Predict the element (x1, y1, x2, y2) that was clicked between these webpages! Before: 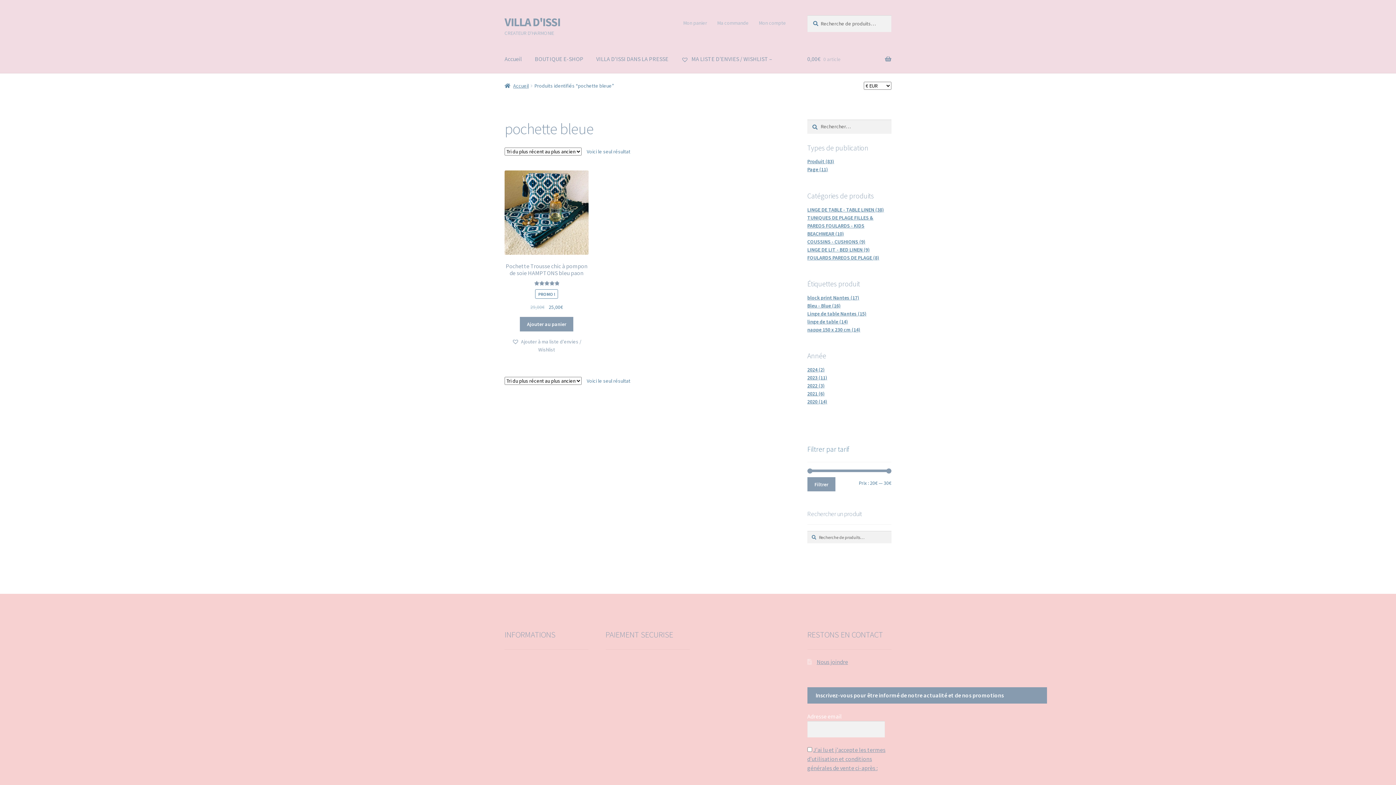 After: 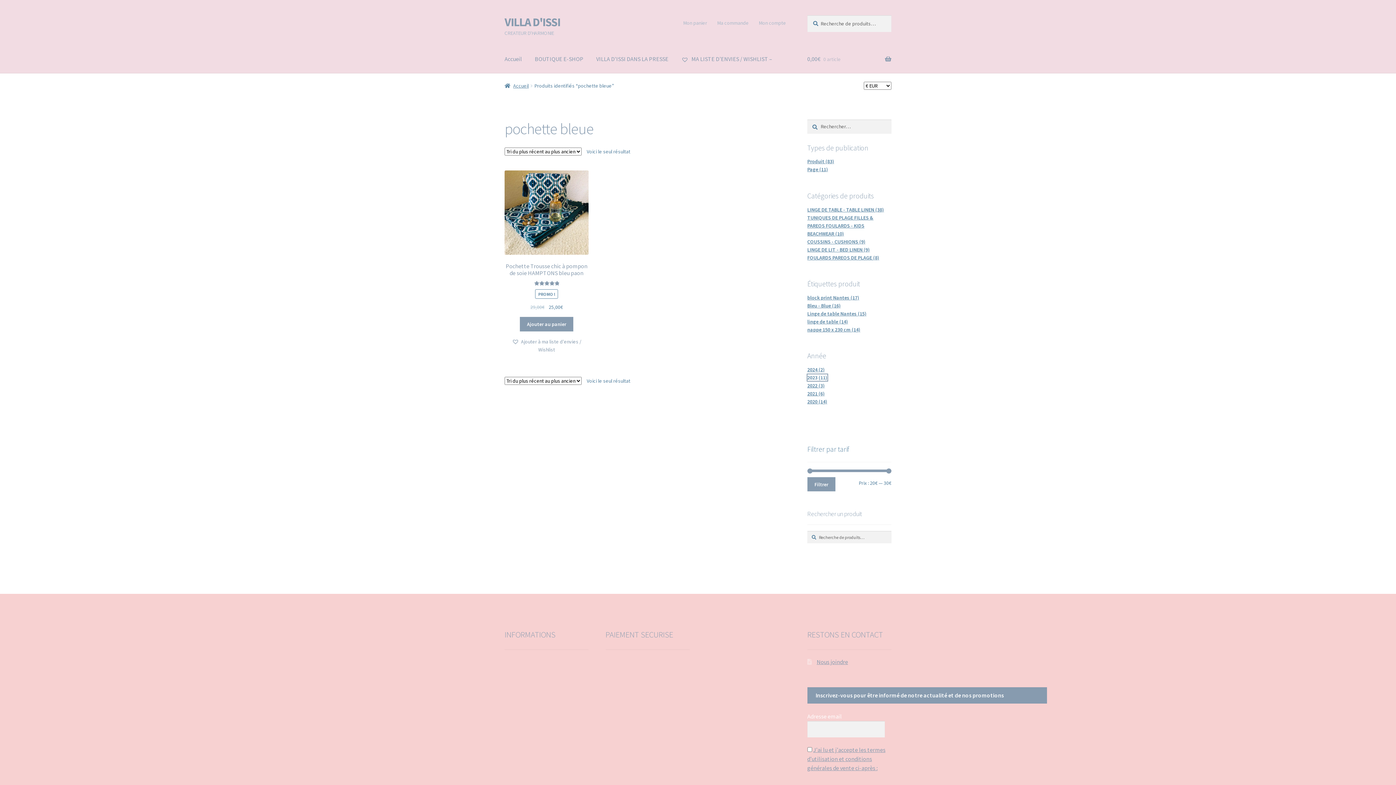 Action: bbox: (807, 374, 827, 381) label: 2023 (11)